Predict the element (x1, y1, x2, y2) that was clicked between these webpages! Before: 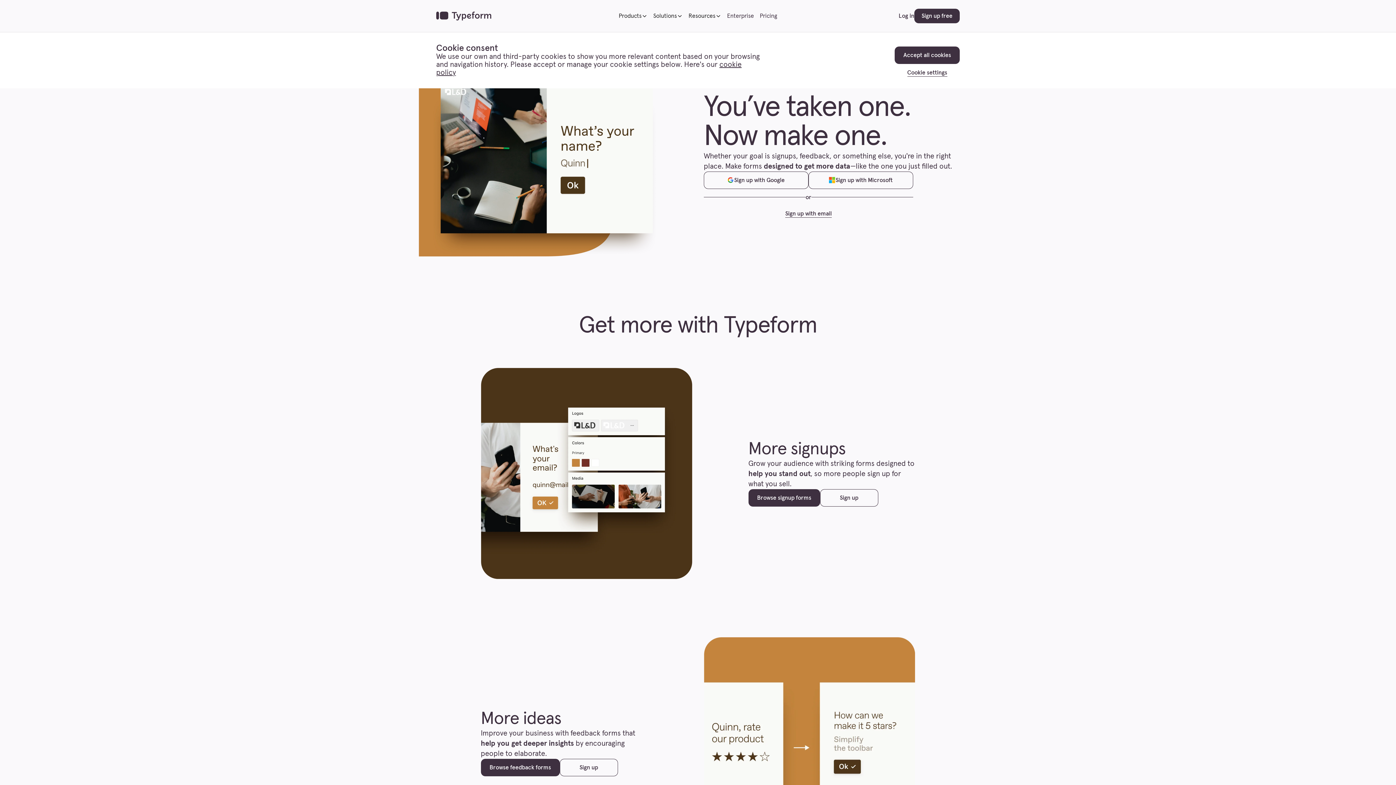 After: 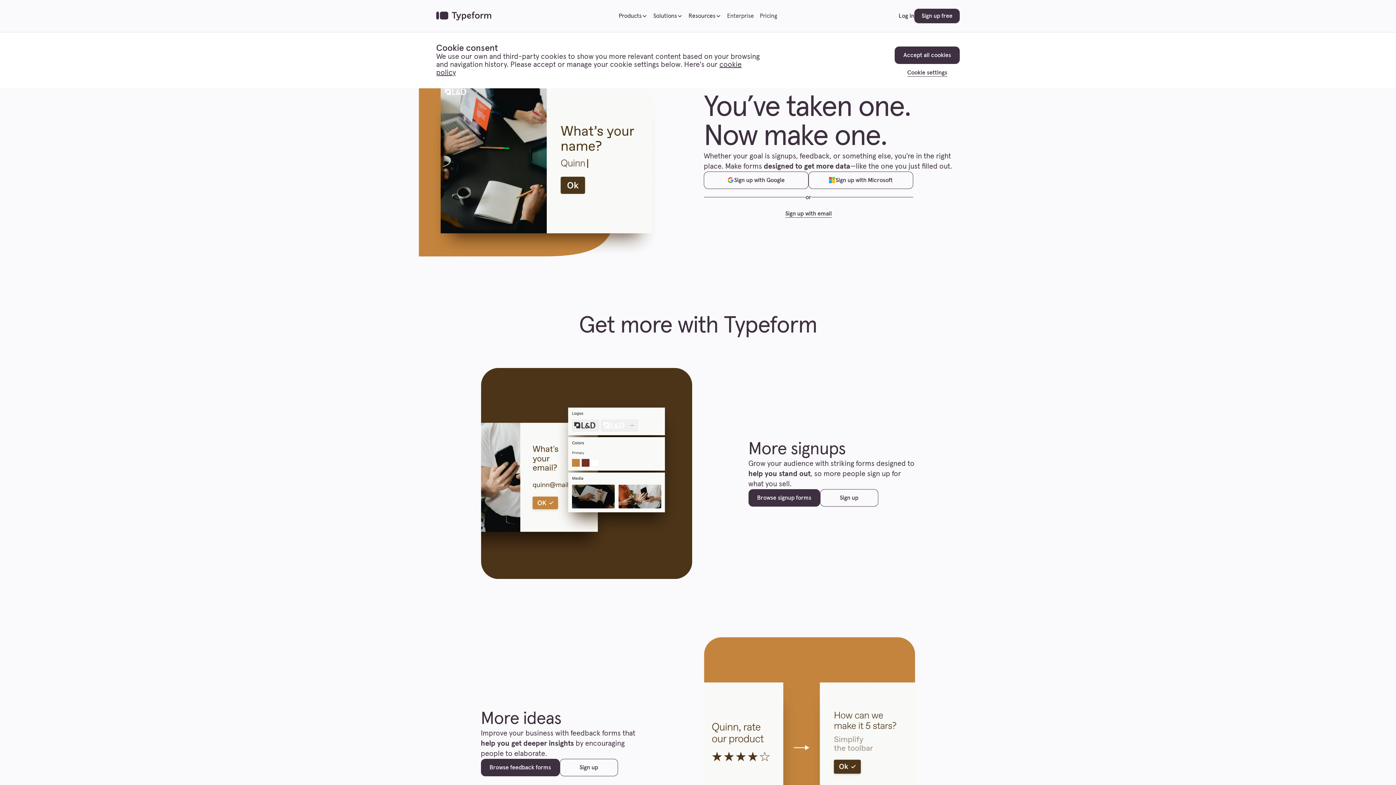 Action: bbox: (650, 0, 685, 32) label: open solutions dropdown menu